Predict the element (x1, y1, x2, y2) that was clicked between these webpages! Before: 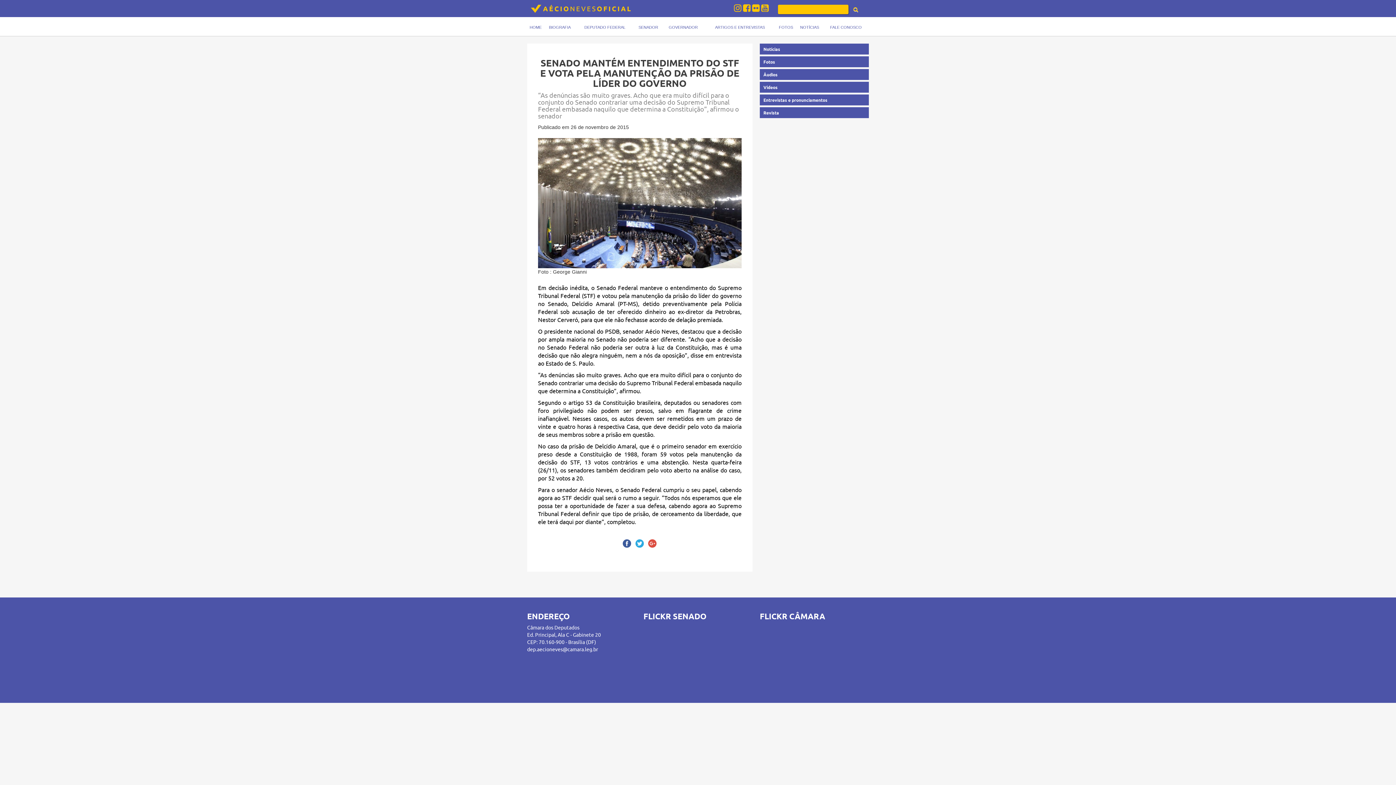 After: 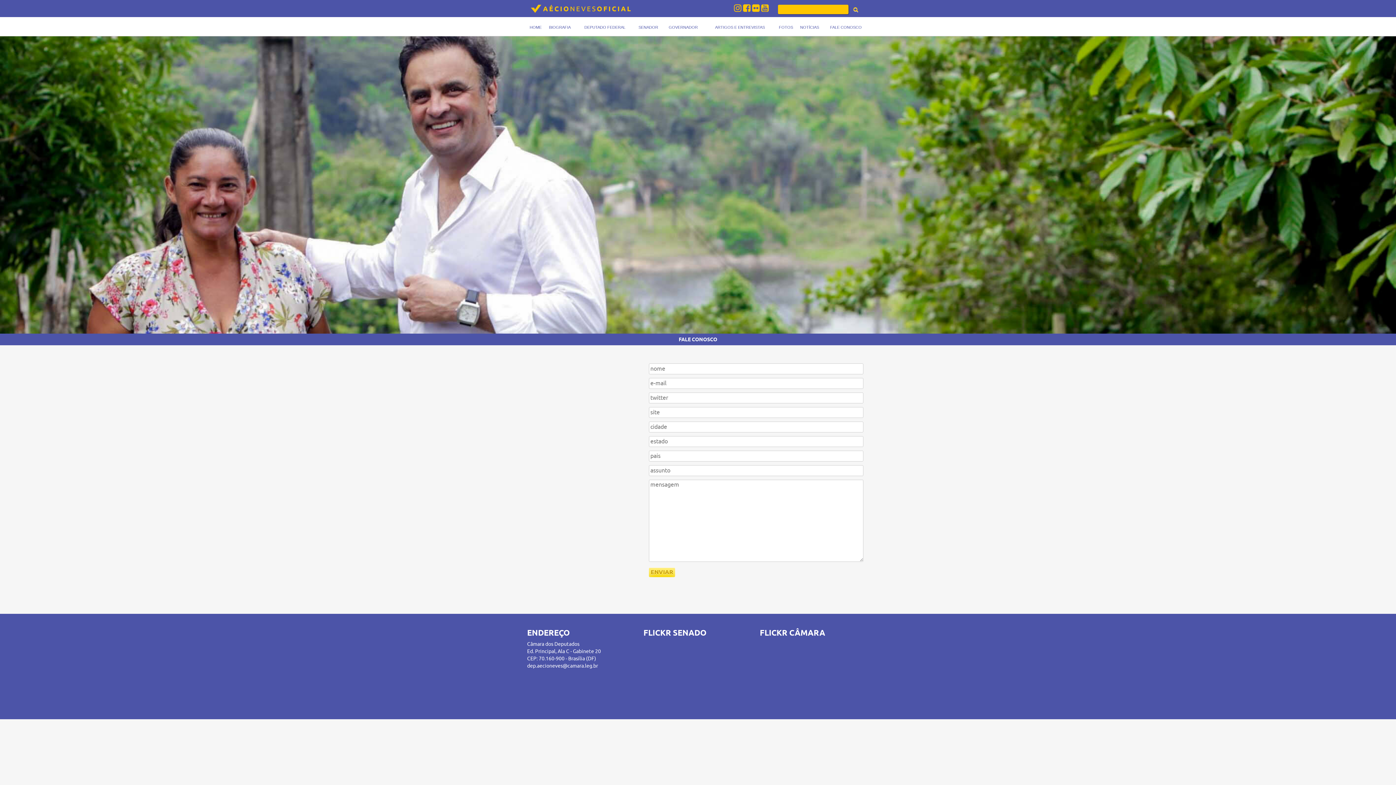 Action: bbox: (830, 25, 862, 29) label: FALE CONOSCO